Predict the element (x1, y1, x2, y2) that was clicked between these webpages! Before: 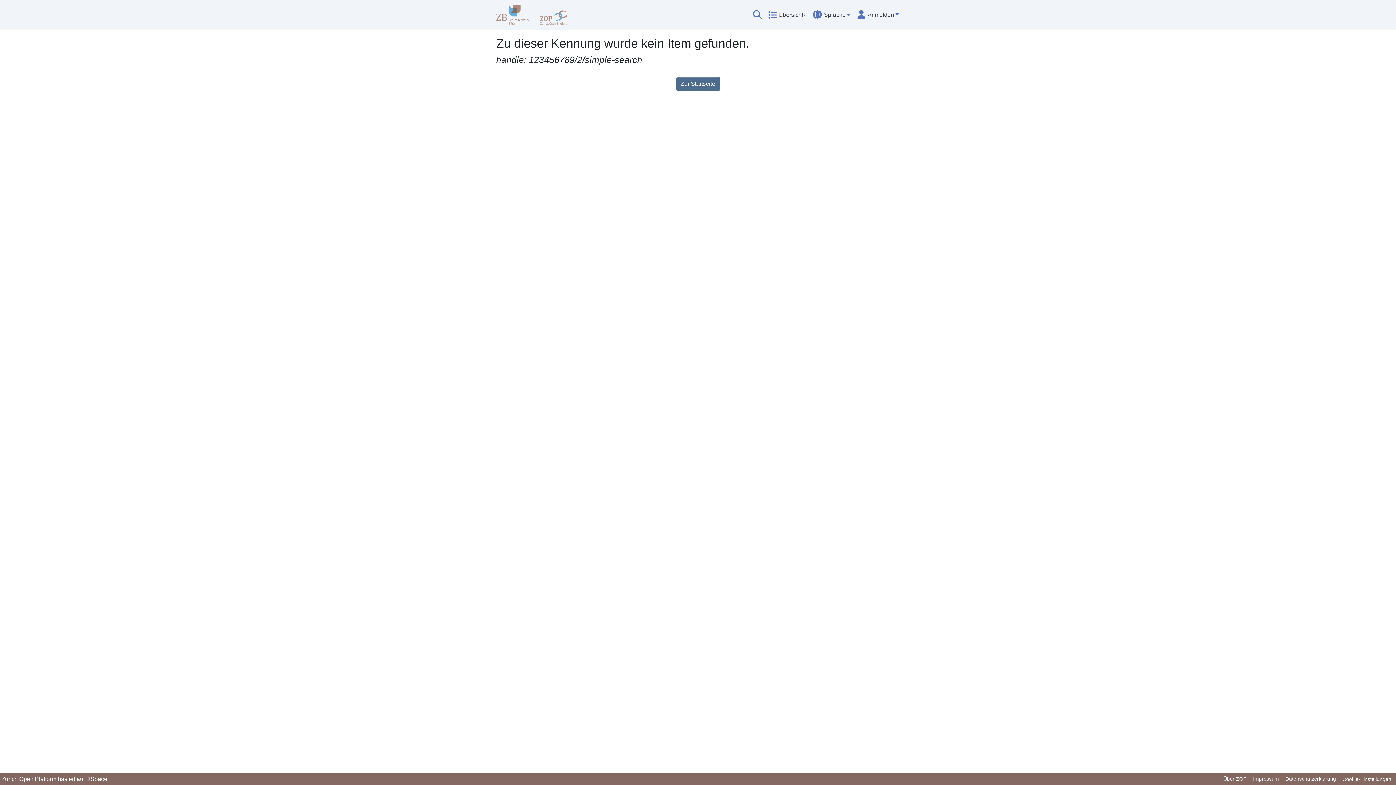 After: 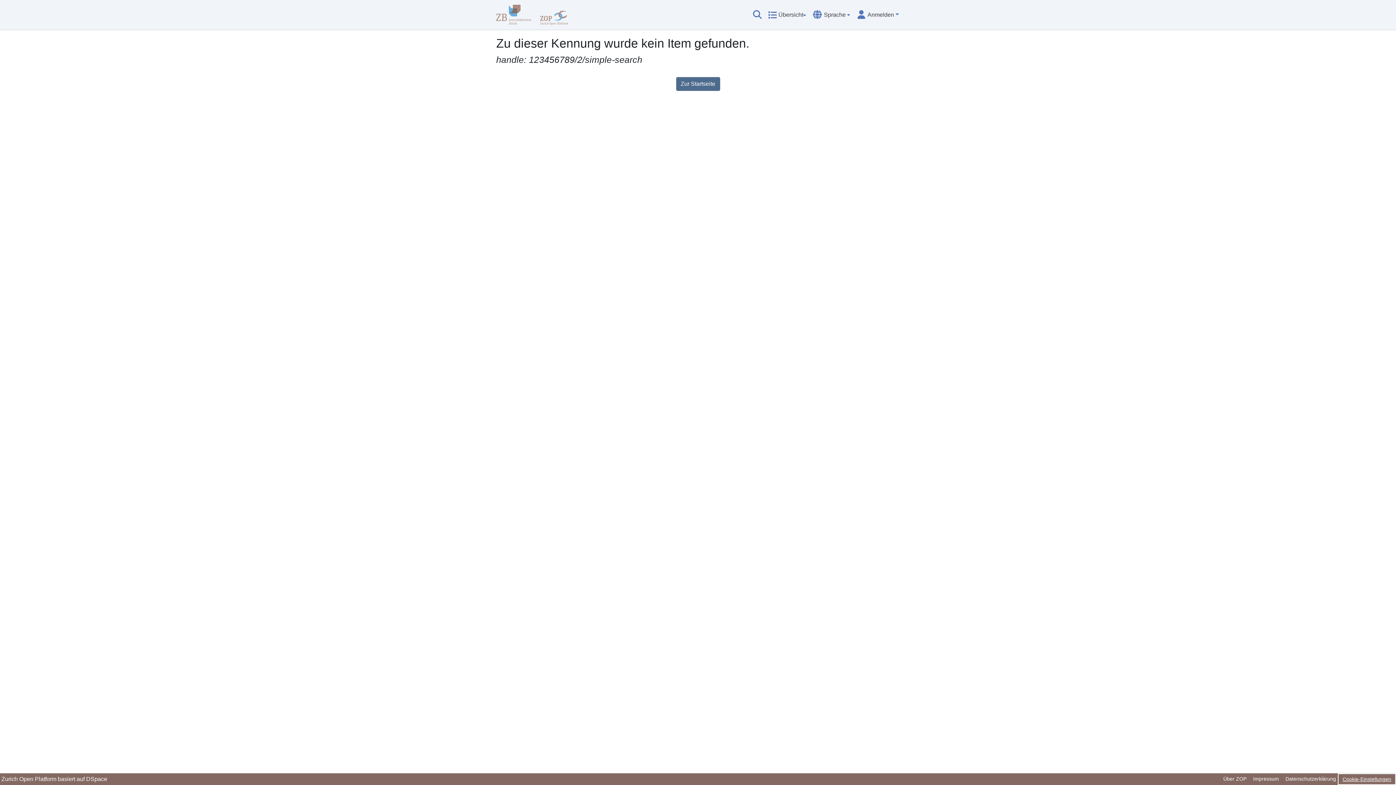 Action: label: Cookie-Einstellungen bbox: (1339, 775, 1394, 784)